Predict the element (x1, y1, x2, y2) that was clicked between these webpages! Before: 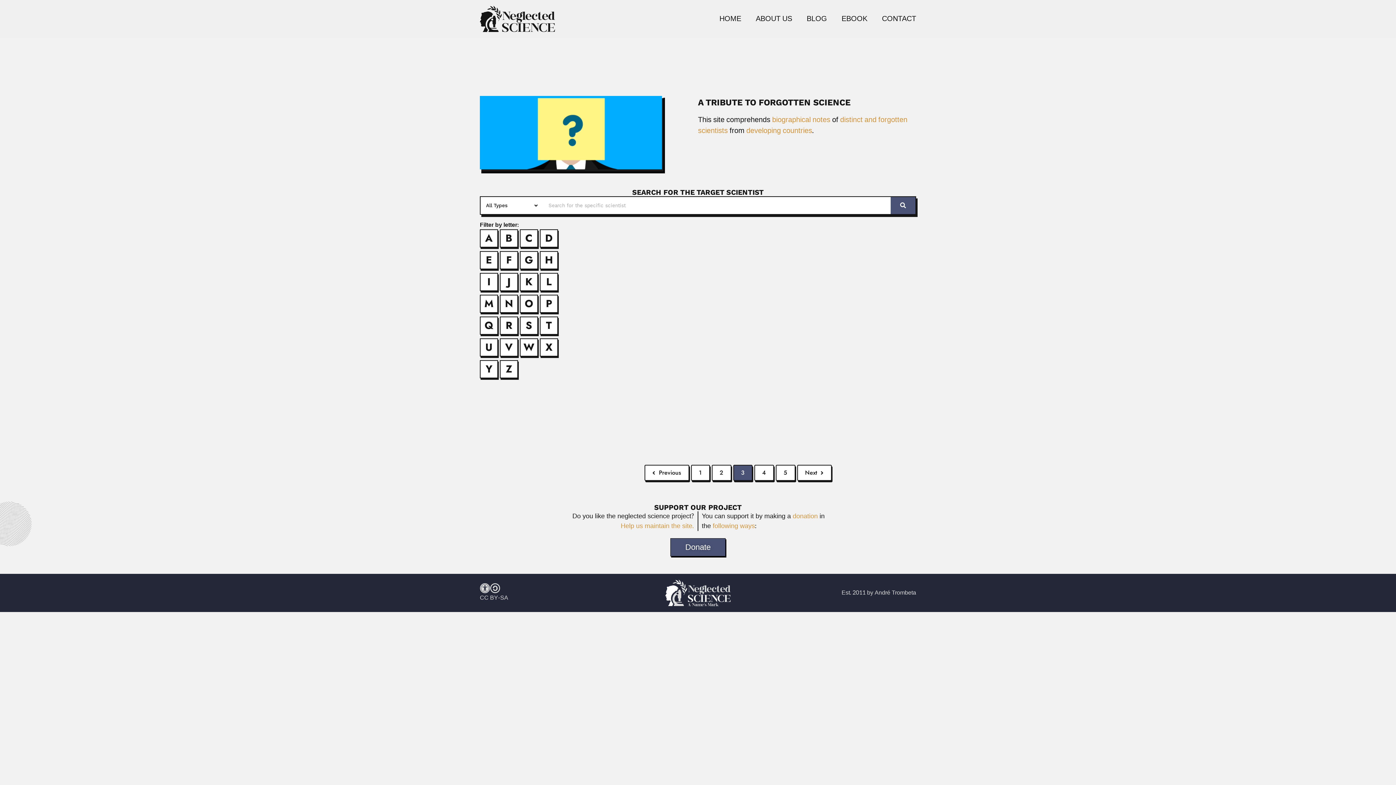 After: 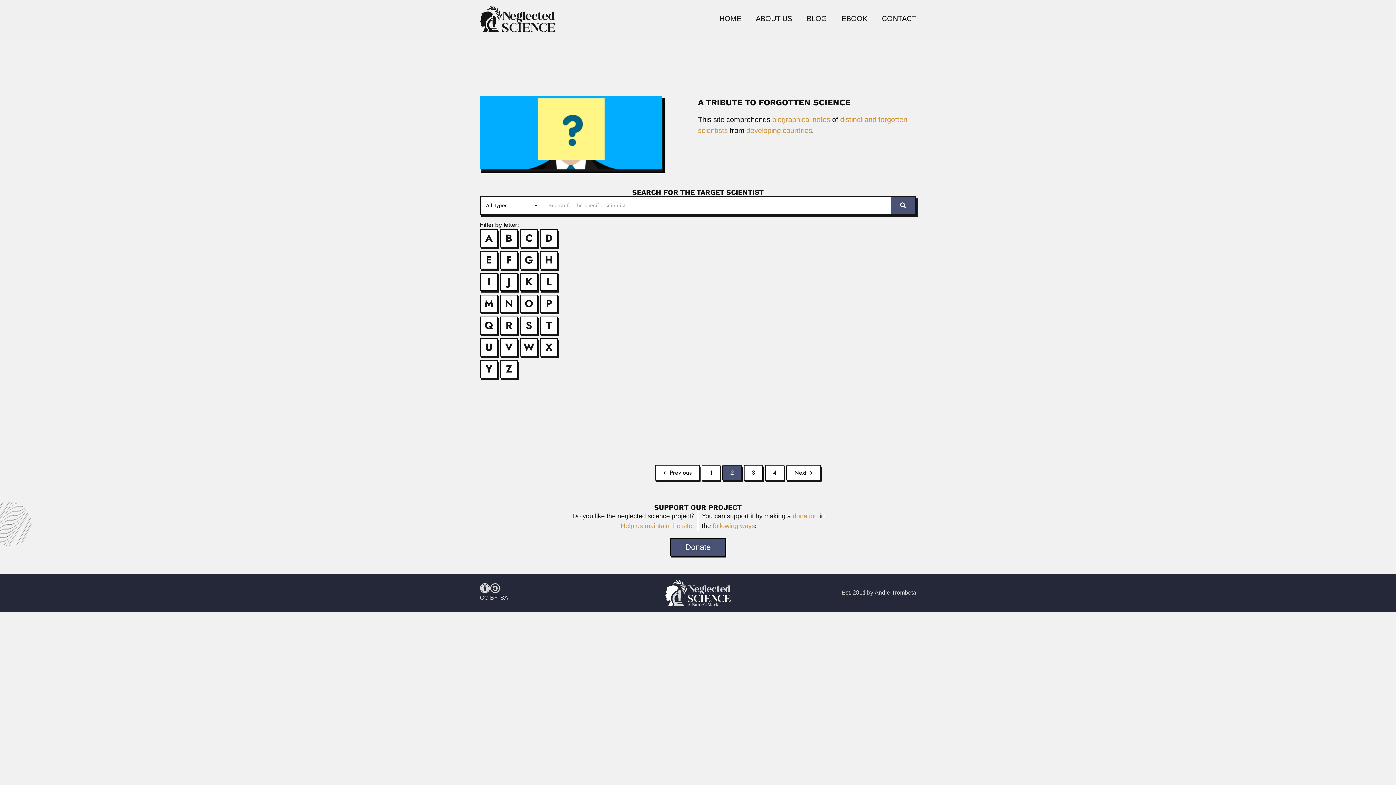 Action: bbox: (711, 465, 731, 481) label: 2